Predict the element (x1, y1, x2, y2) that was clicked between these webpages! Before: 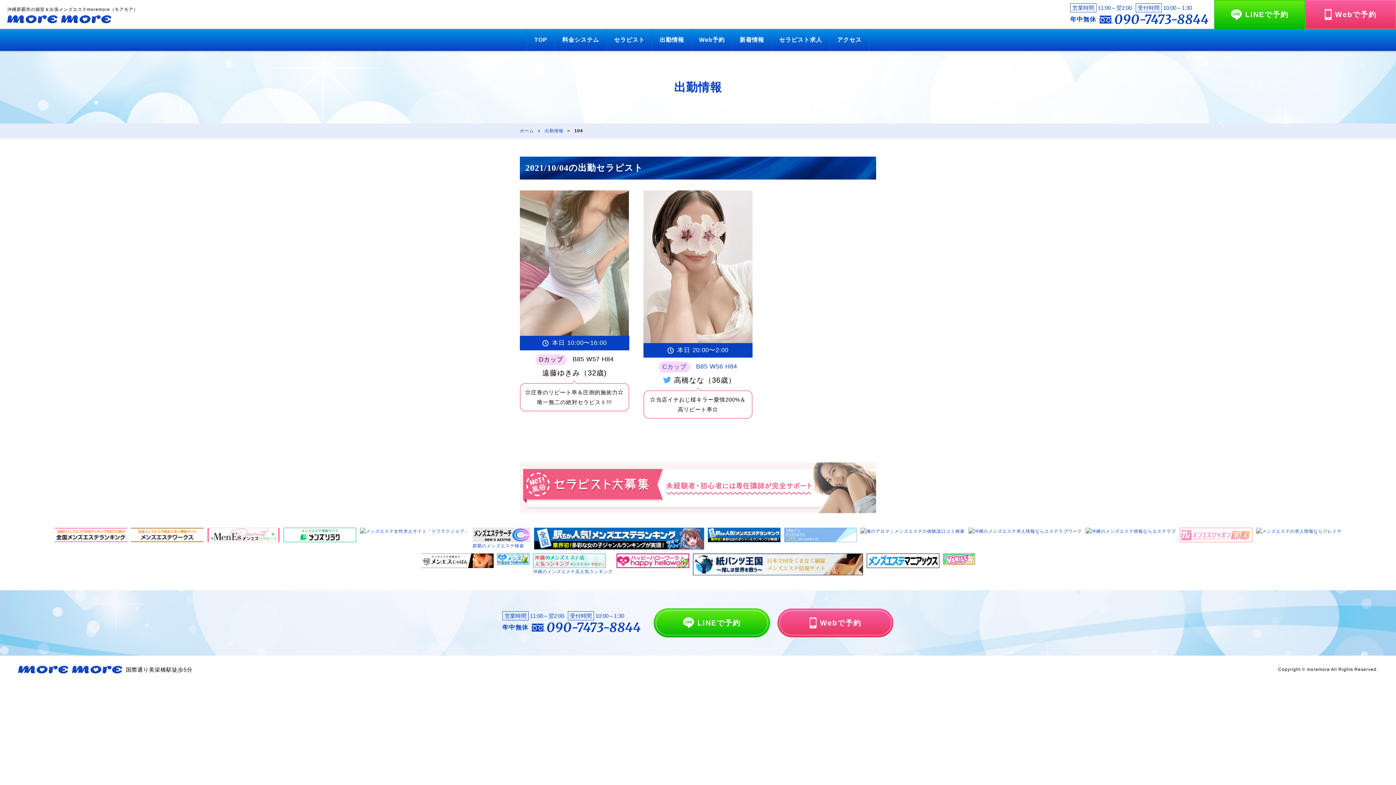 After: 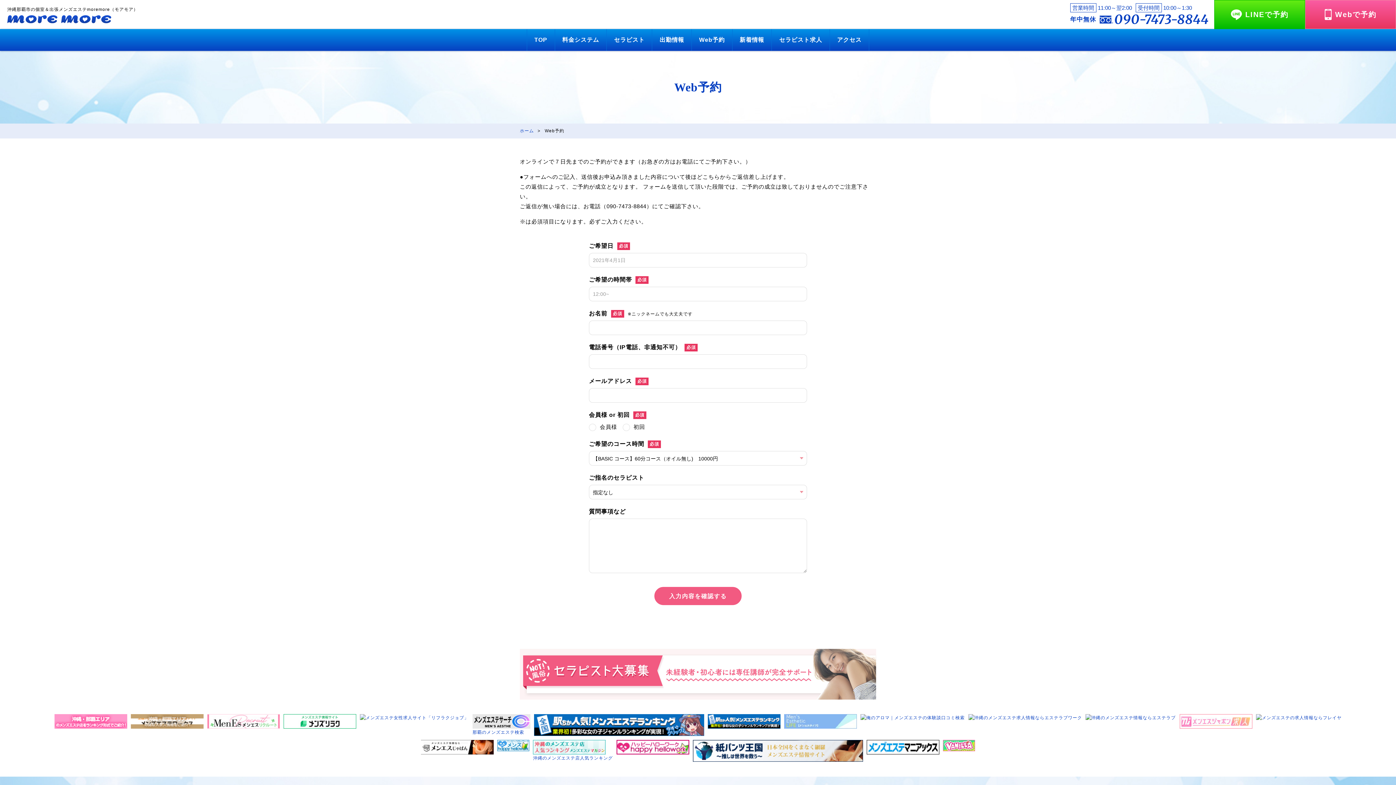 Action: bbox: (1305, 0, 1396, 29) label: Webで予約